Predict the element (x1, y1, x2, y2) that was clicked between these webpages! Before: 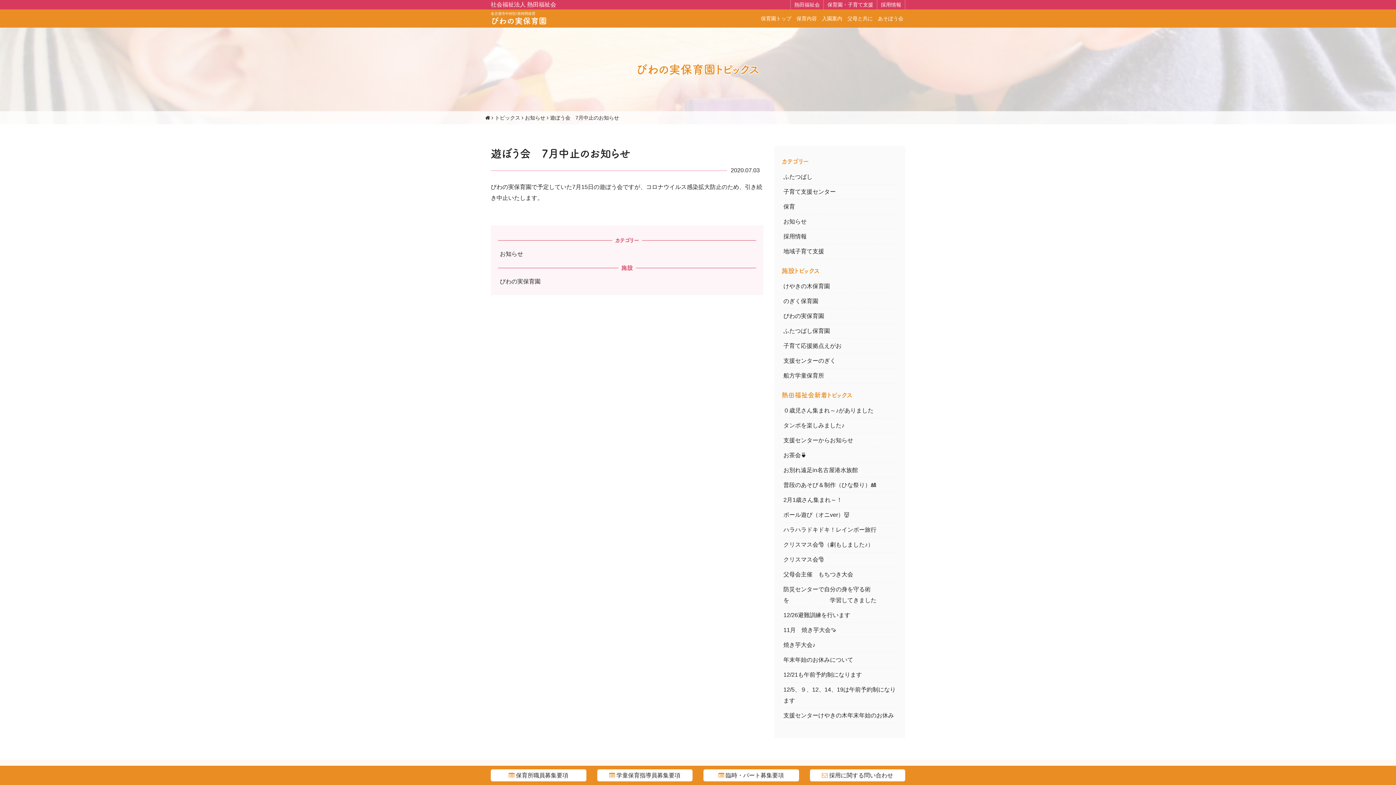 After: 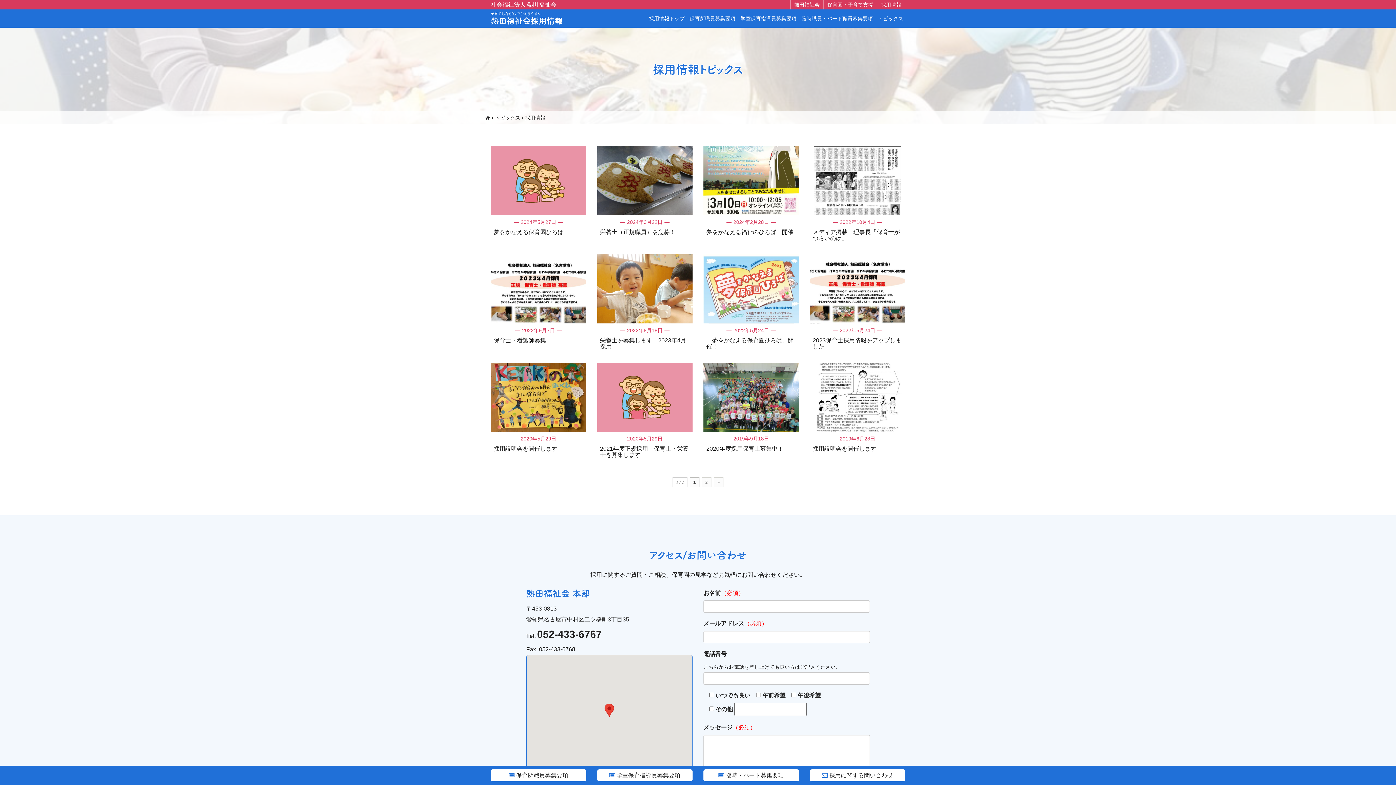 Action: bbox: (781, 229, 898, 244) label: 採用情報